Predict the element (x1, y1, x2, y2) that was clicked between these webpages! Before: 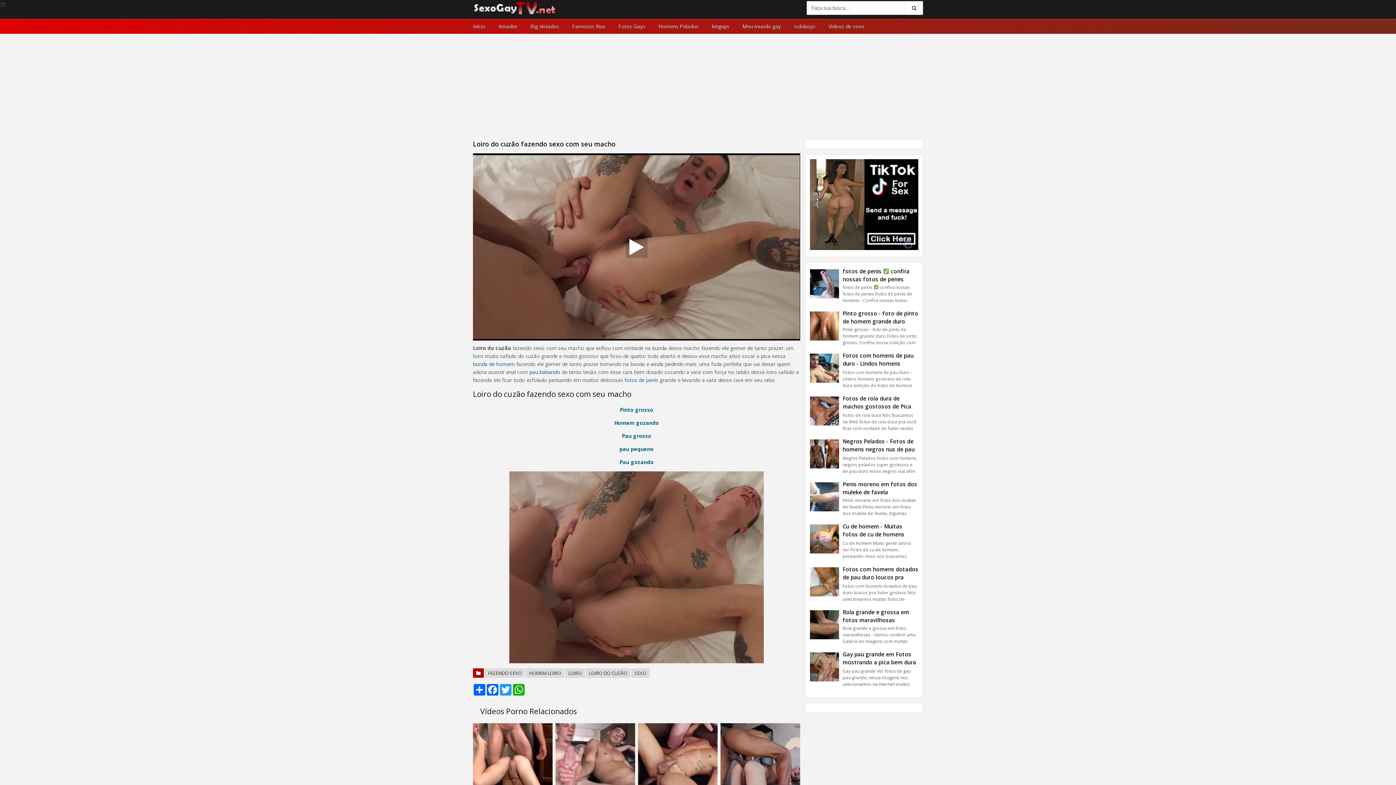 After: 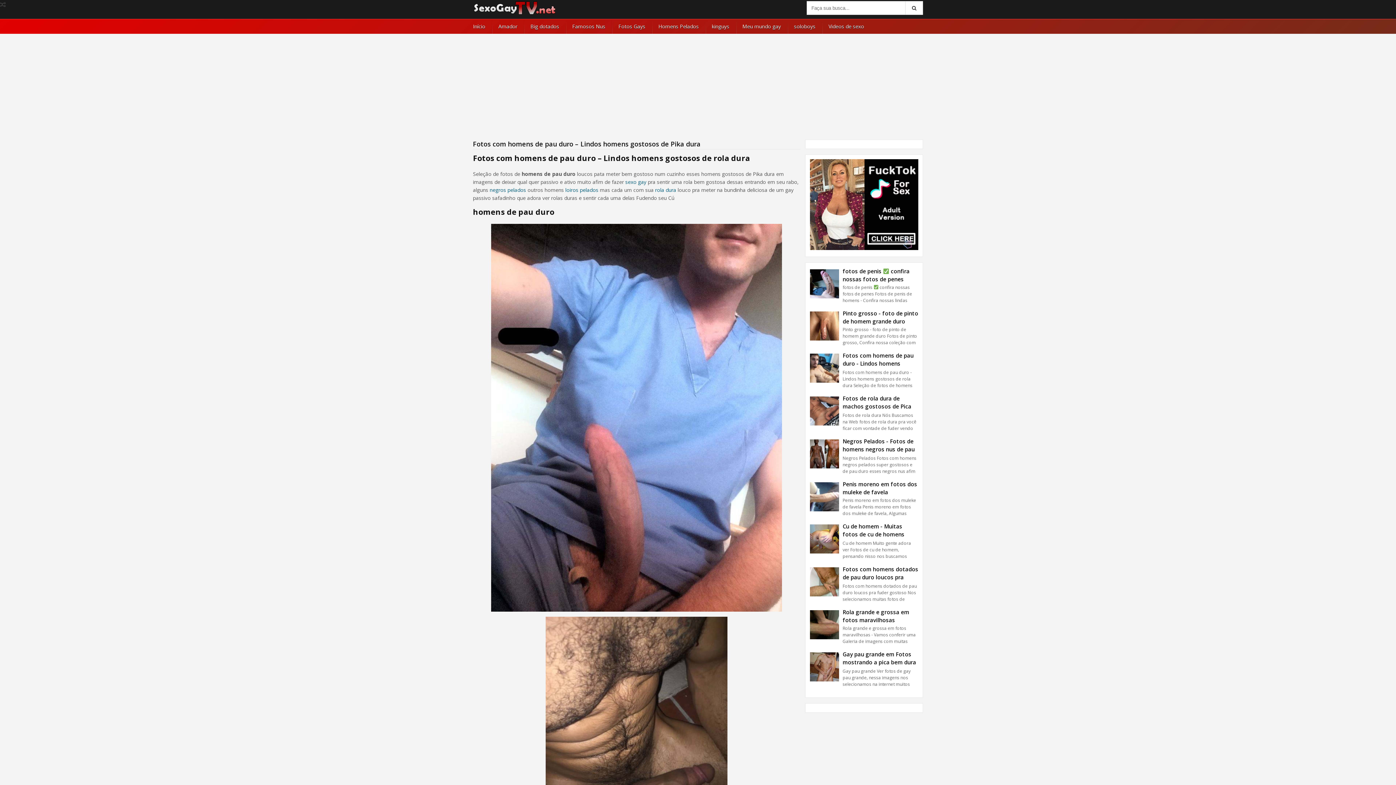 Action: bbox: (842, 351, 918, 389) label: Fotos com homens de pau duro - Lindos homens gostosos de Pika dura

Fotos com homens de pau duro - Lindos homens gostosos de rola dura Seleção de fotos de homens de pau duro loucos pata...